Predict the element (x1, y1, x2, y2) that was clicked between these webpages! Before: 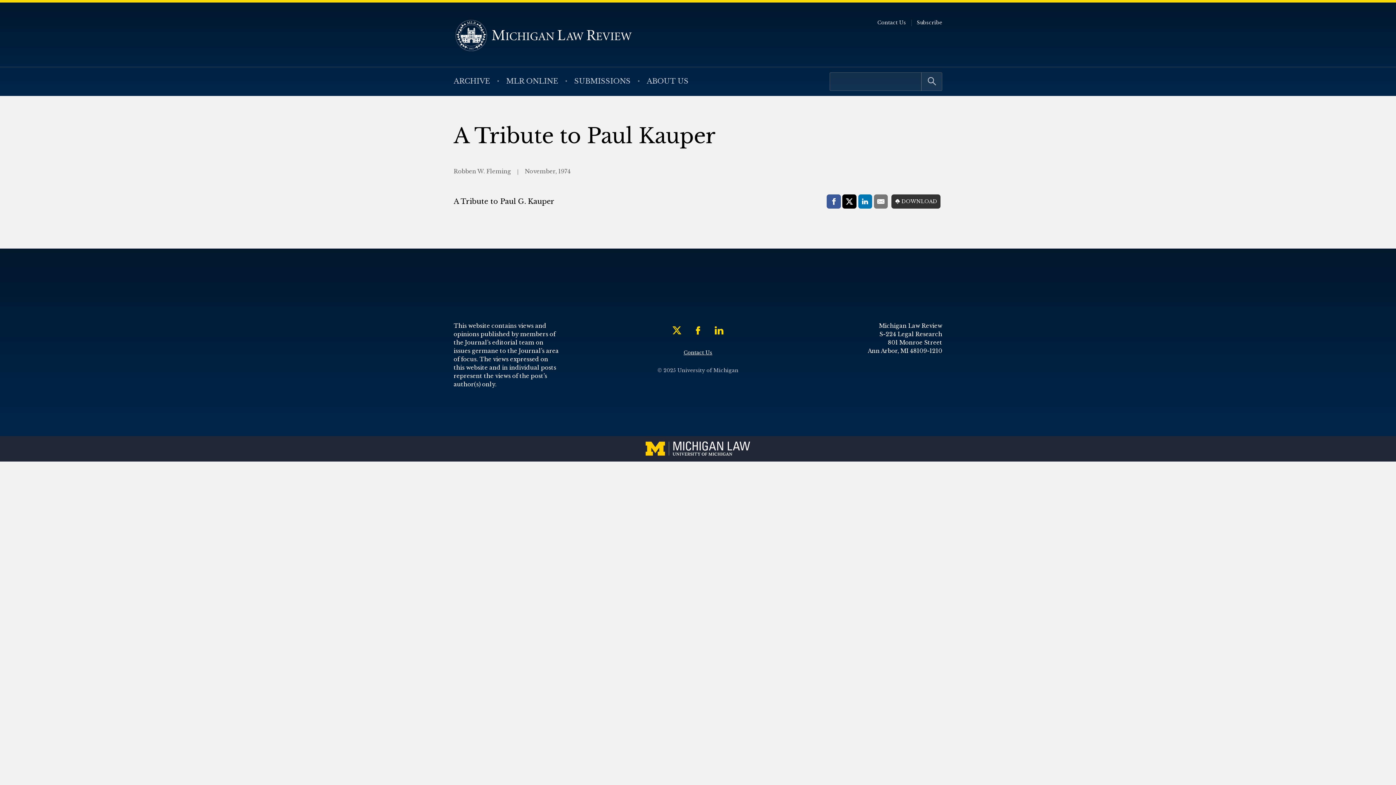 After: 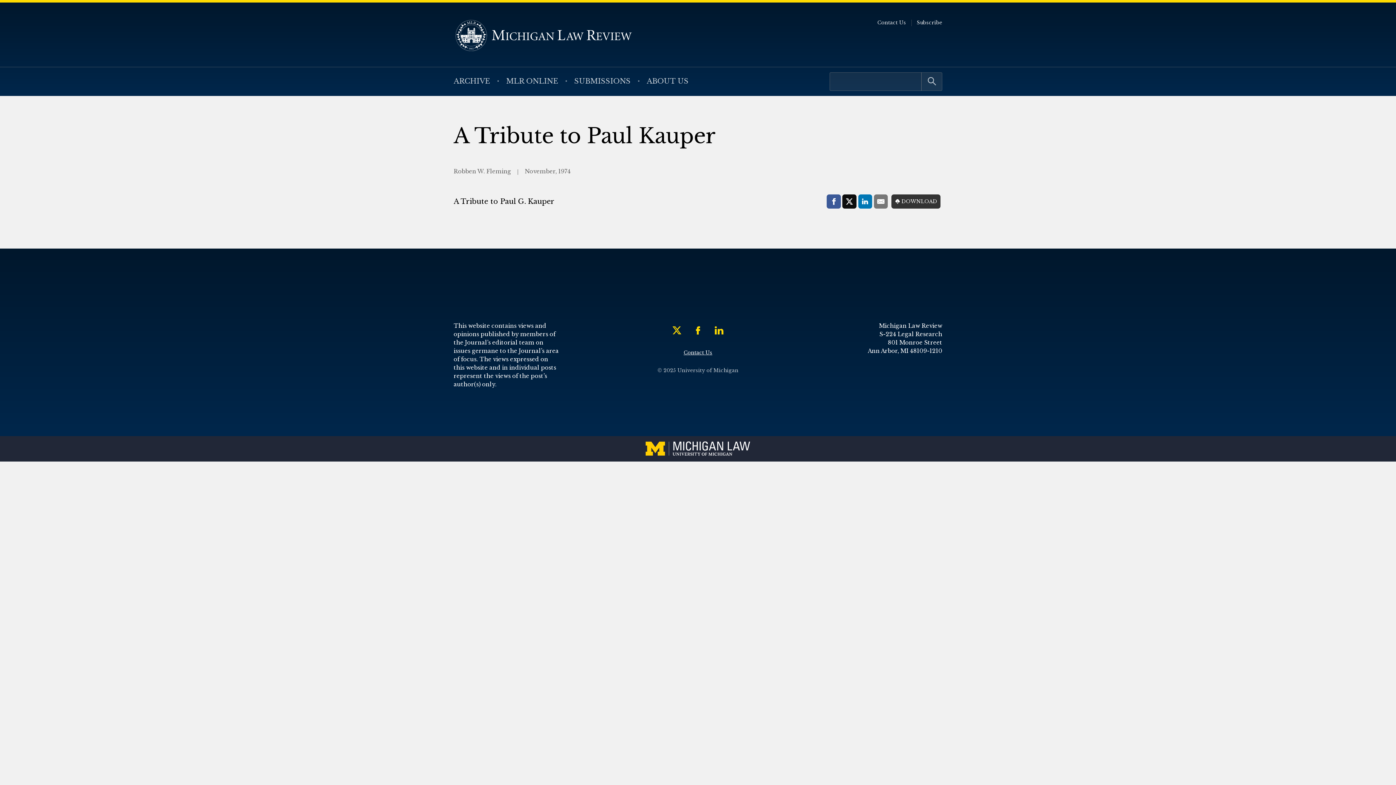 Action: label: Twitter bbox: (842, 194, 856, 208)